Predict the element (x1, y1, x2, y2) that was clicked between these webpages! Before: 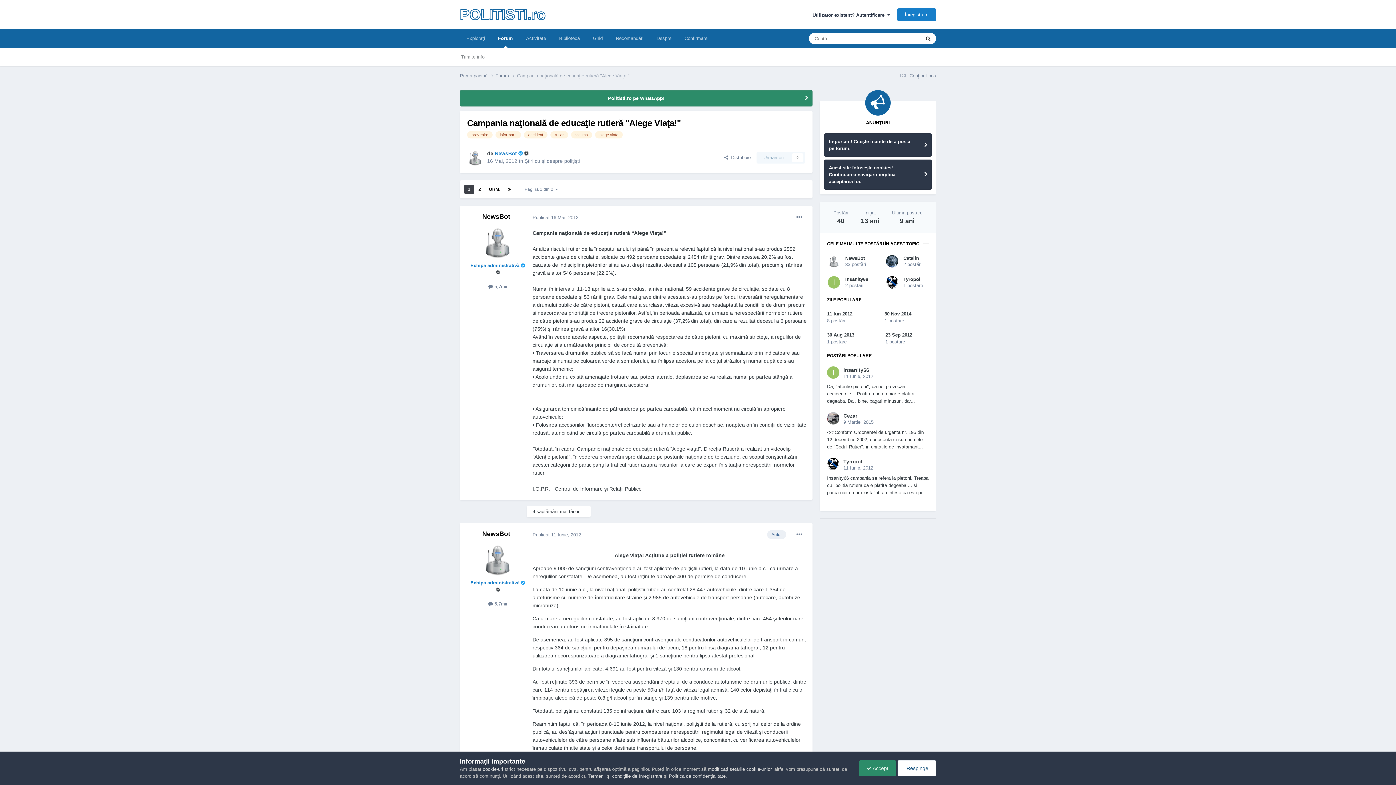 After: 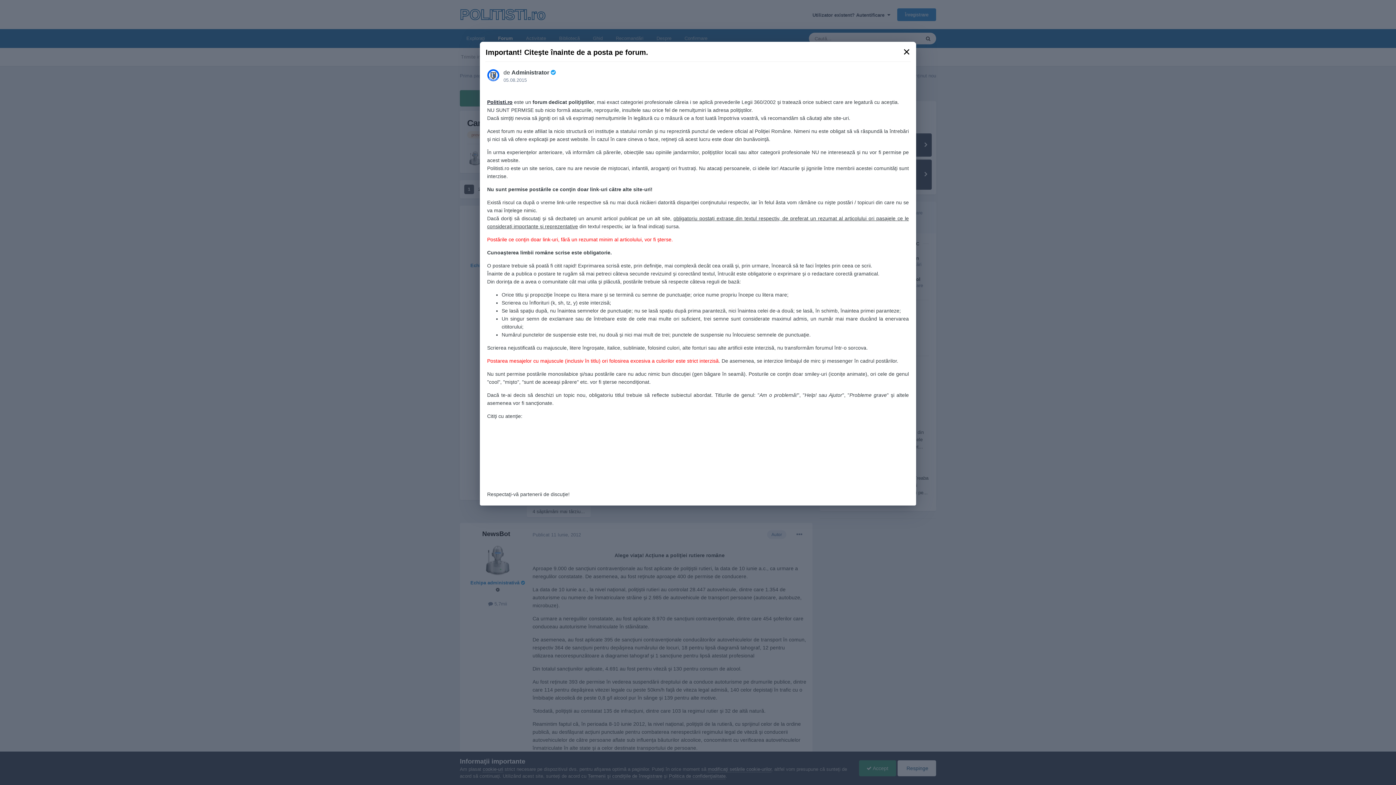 Action: label: Important! Citeşte înainte de a posta pe forum. bbox: (824, 133, 931, 156)